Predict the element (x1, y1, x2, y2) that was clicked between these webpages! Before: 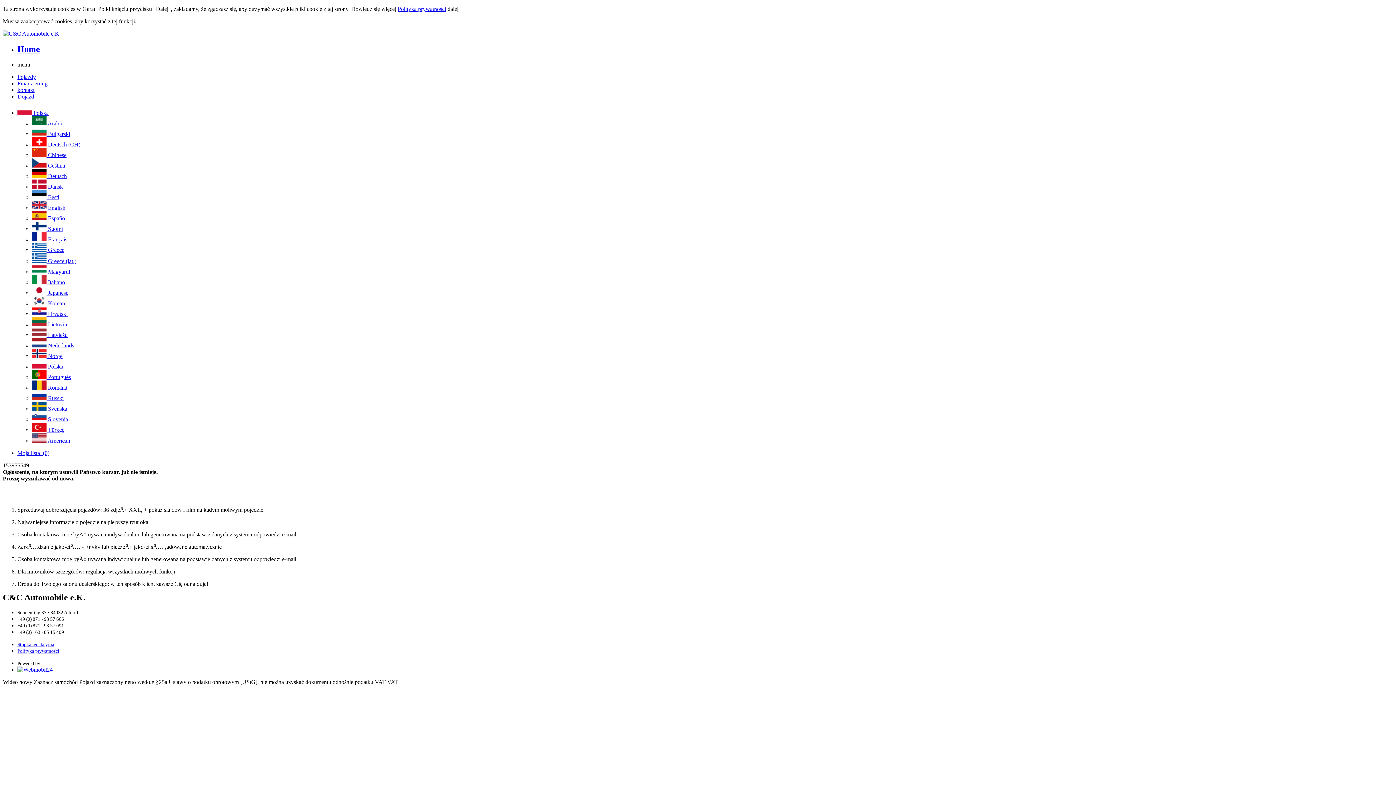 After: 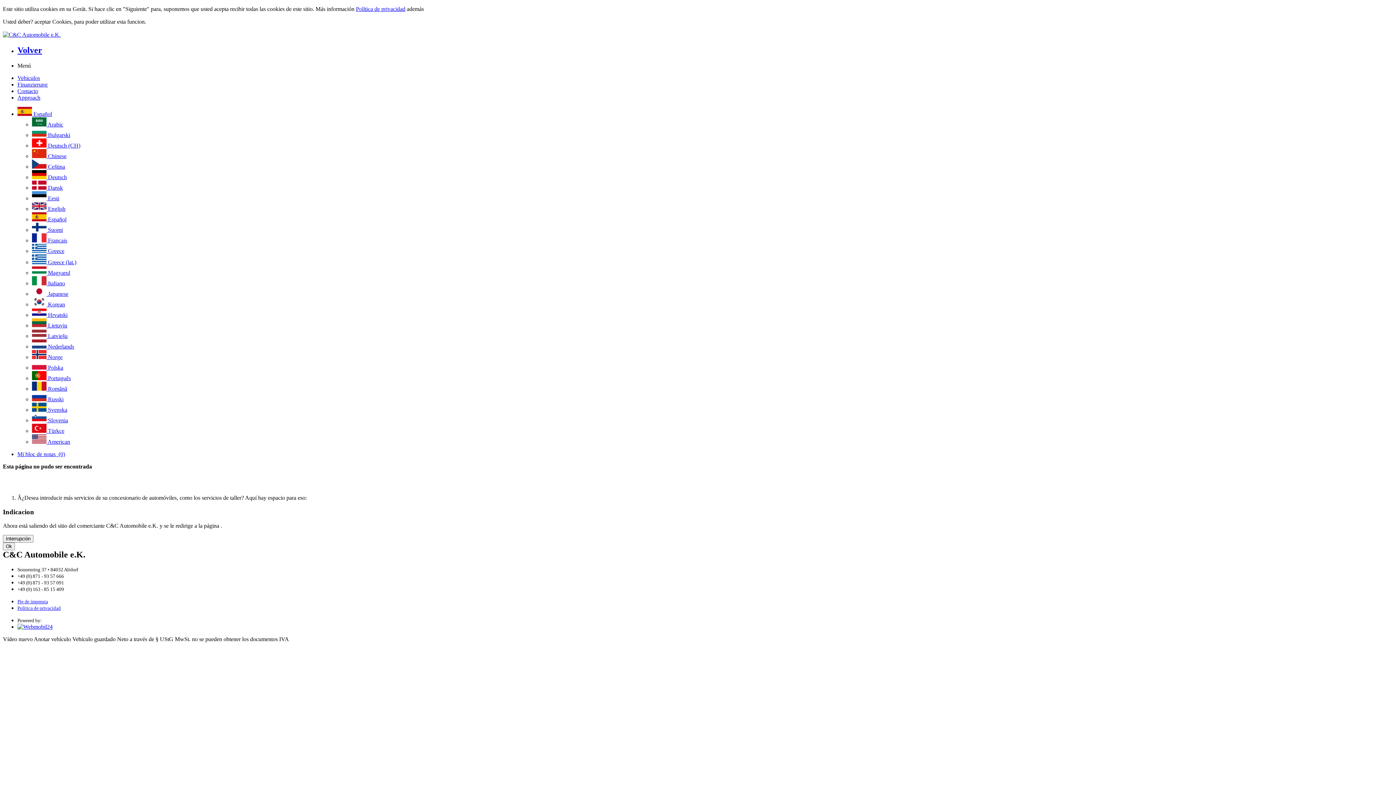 Action: bbox: (32, 215, 66, 221) label:  Español